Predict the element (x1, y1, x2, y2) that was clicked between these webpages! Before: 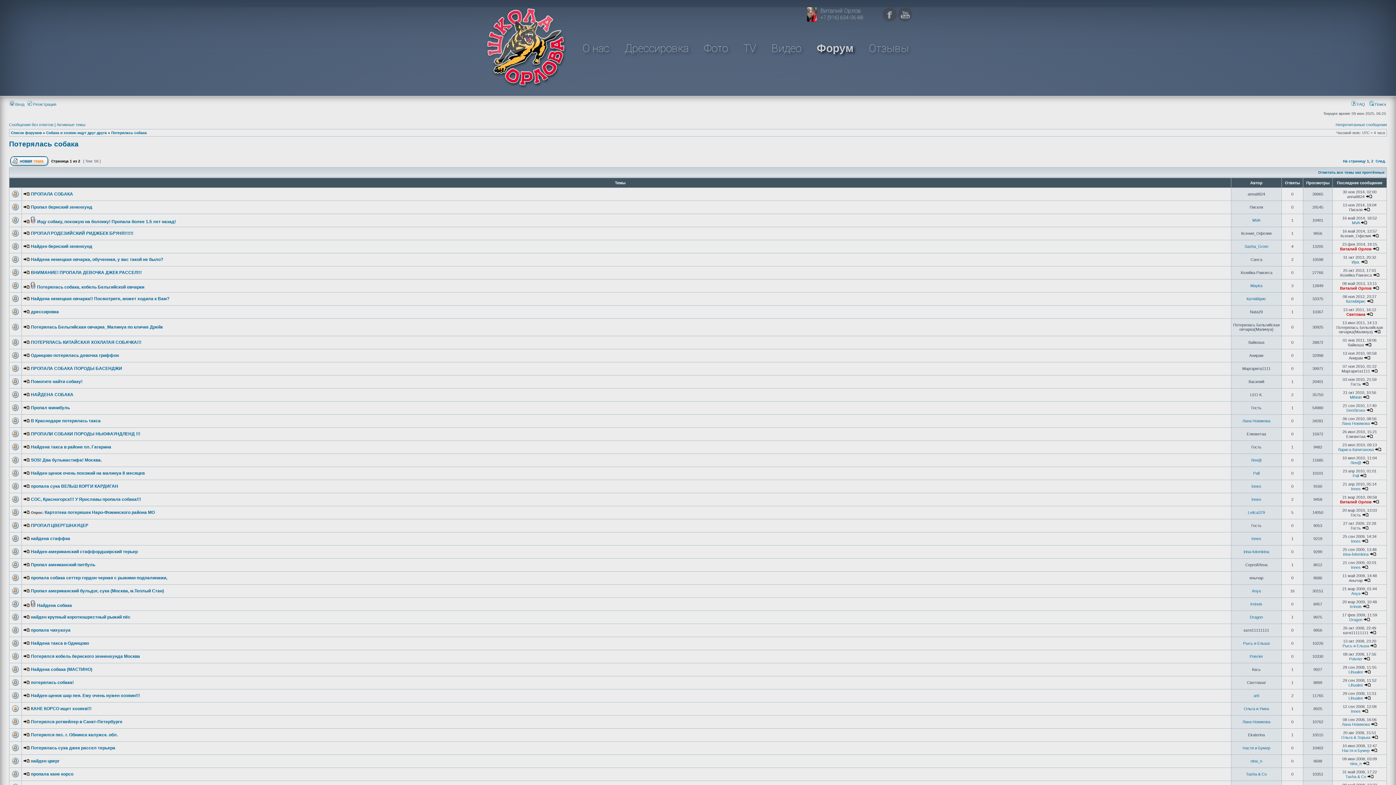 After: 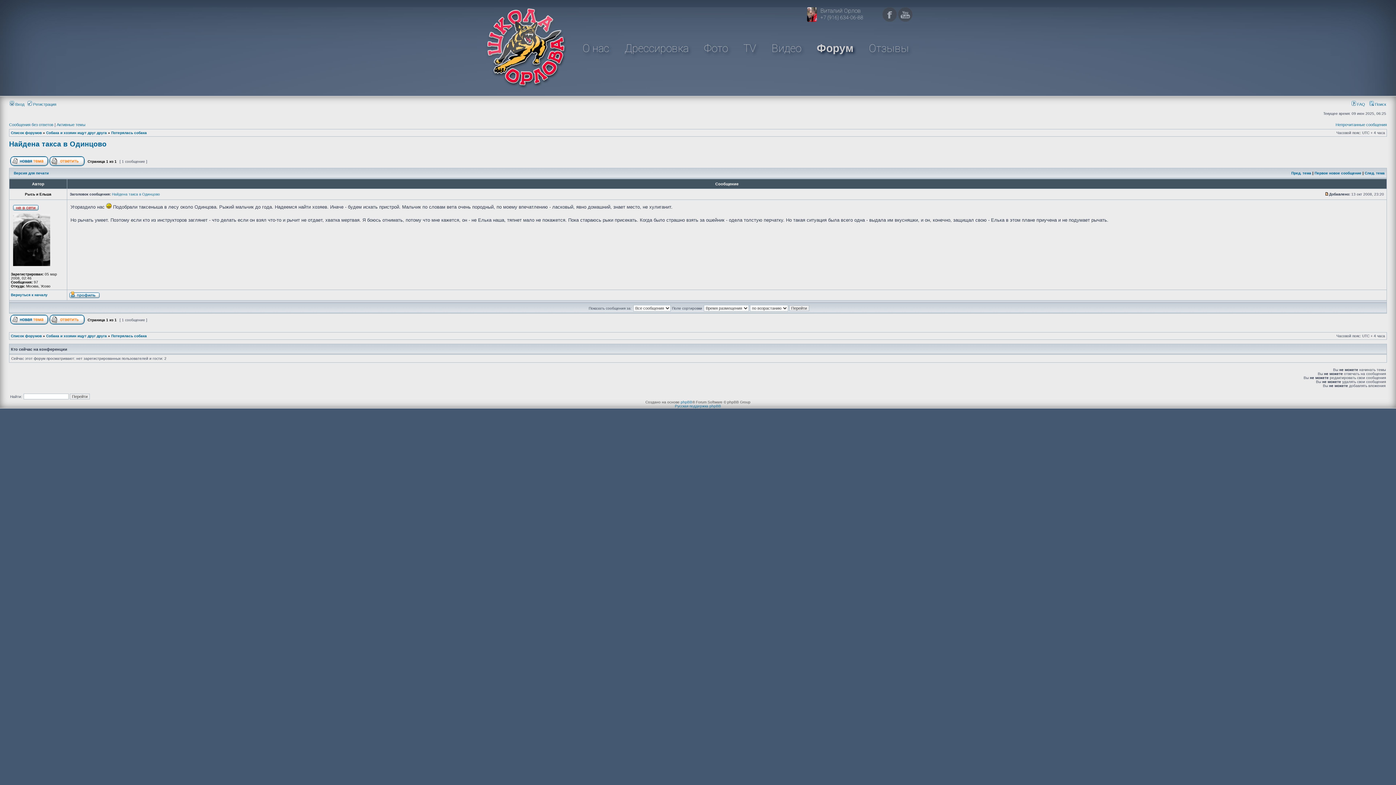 Action: bbox: (23, 641, 29, 645)